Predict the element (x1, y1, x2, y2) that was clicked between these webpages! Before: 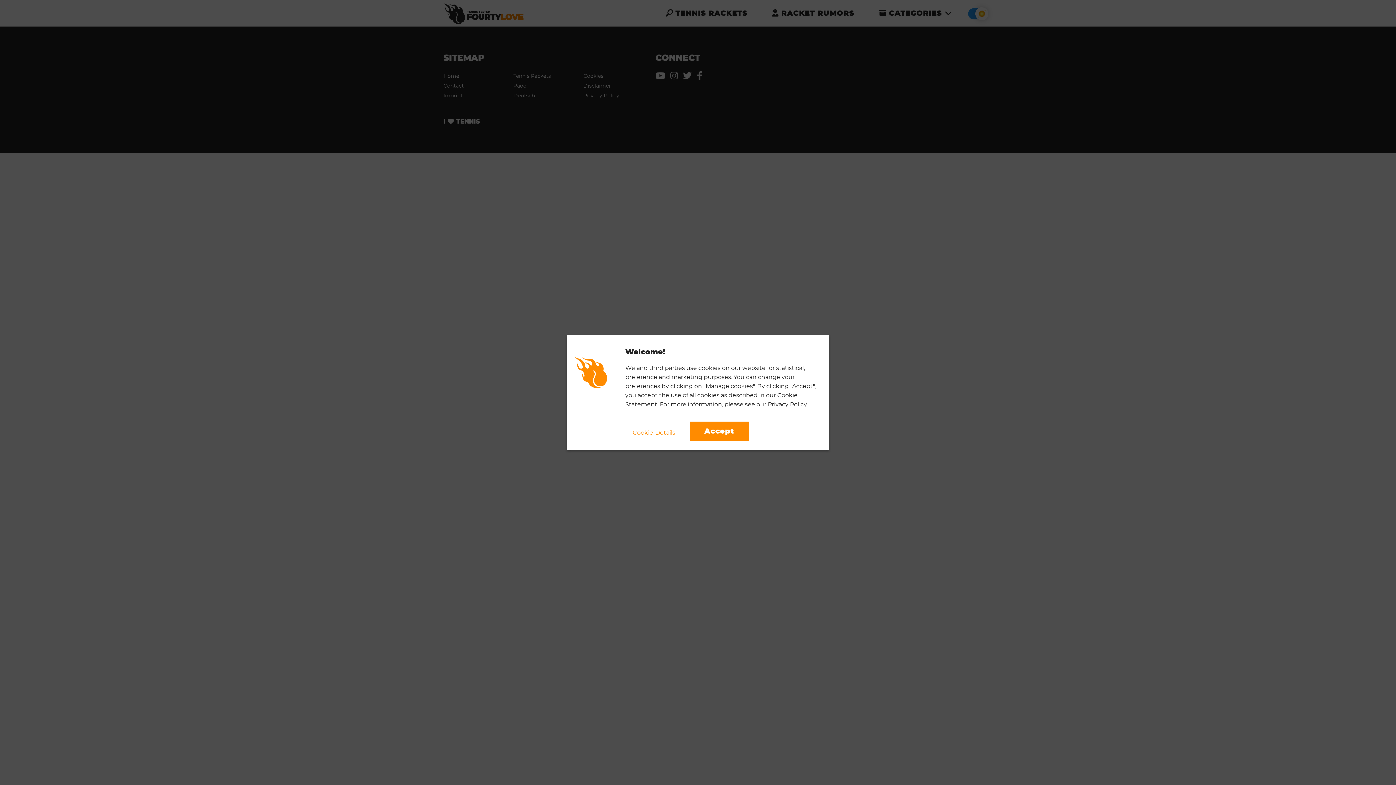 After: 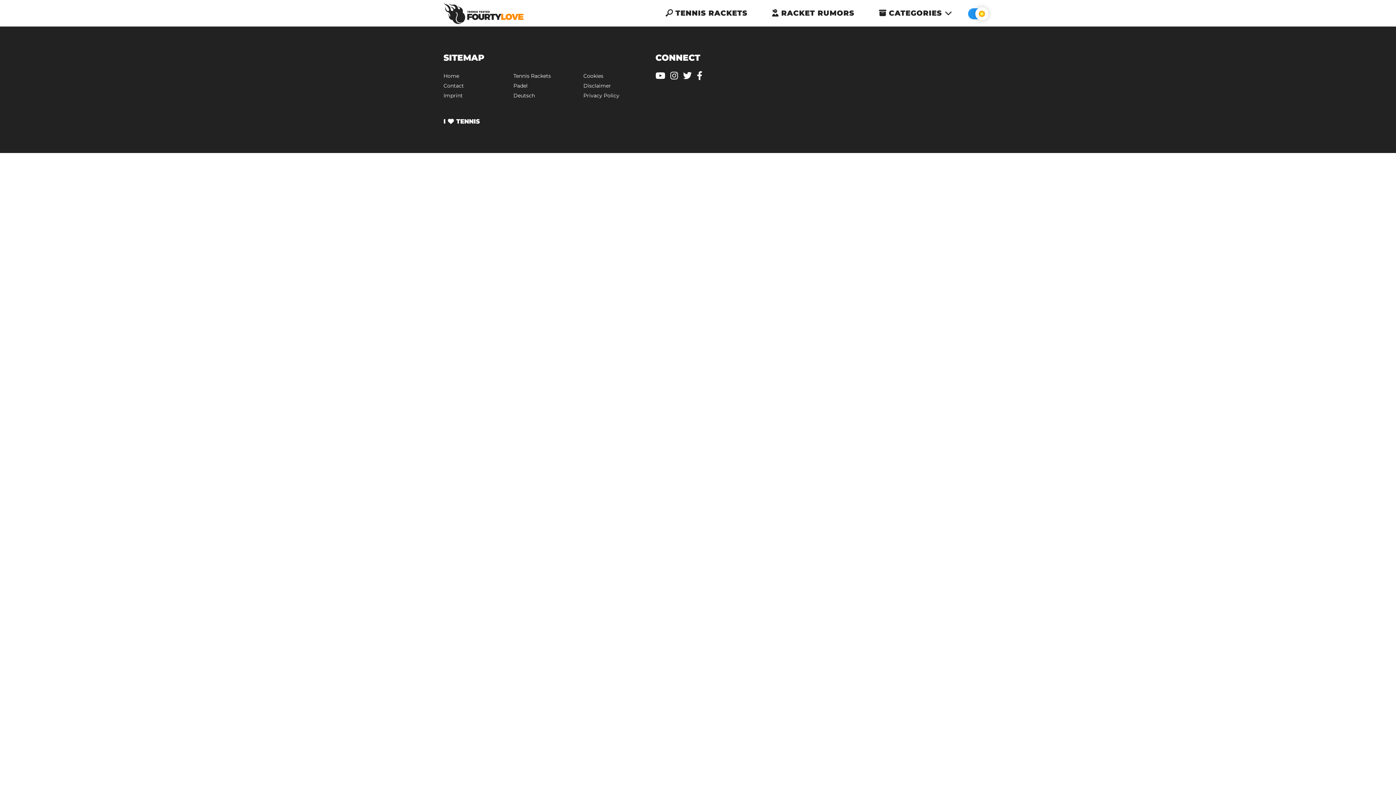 Action: bbox: (690, 421, 748, 441) label: Accept